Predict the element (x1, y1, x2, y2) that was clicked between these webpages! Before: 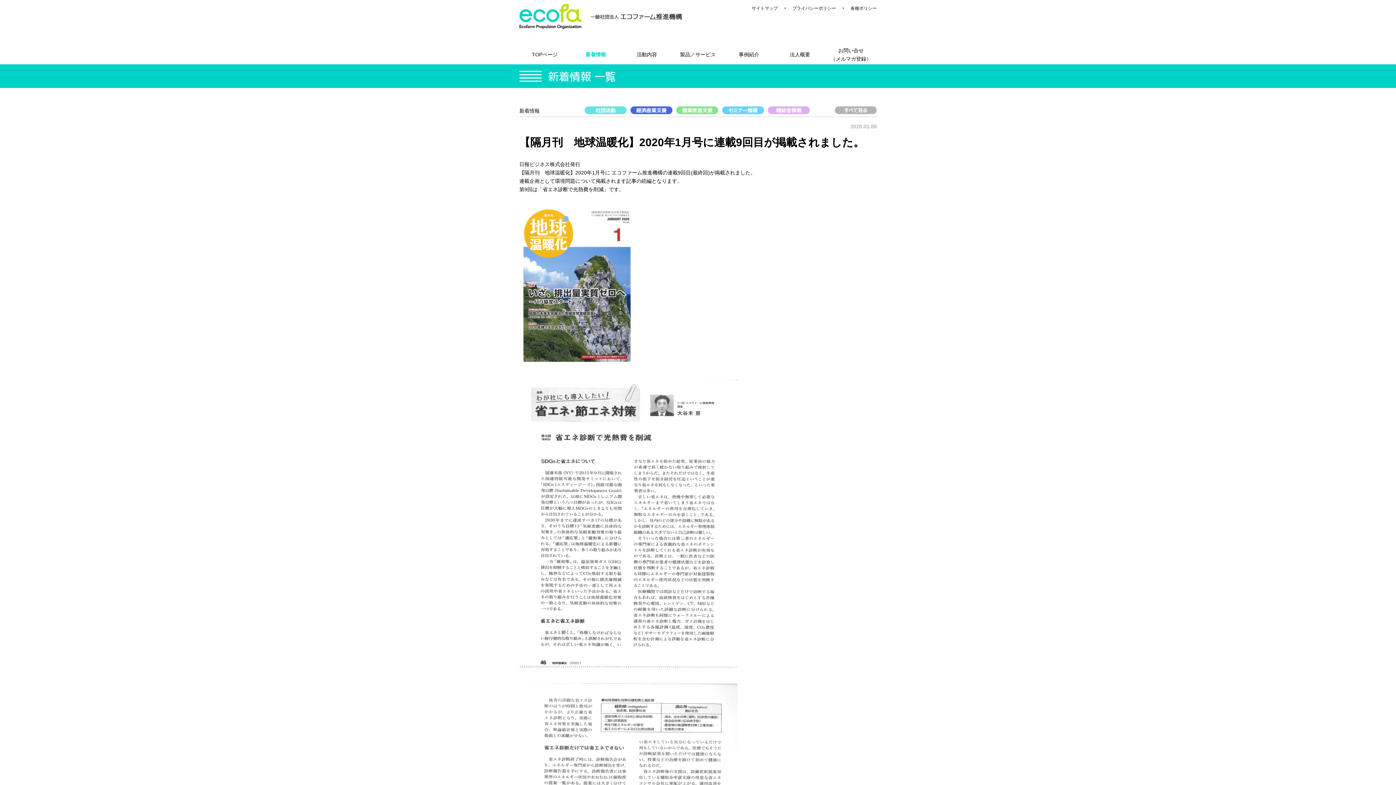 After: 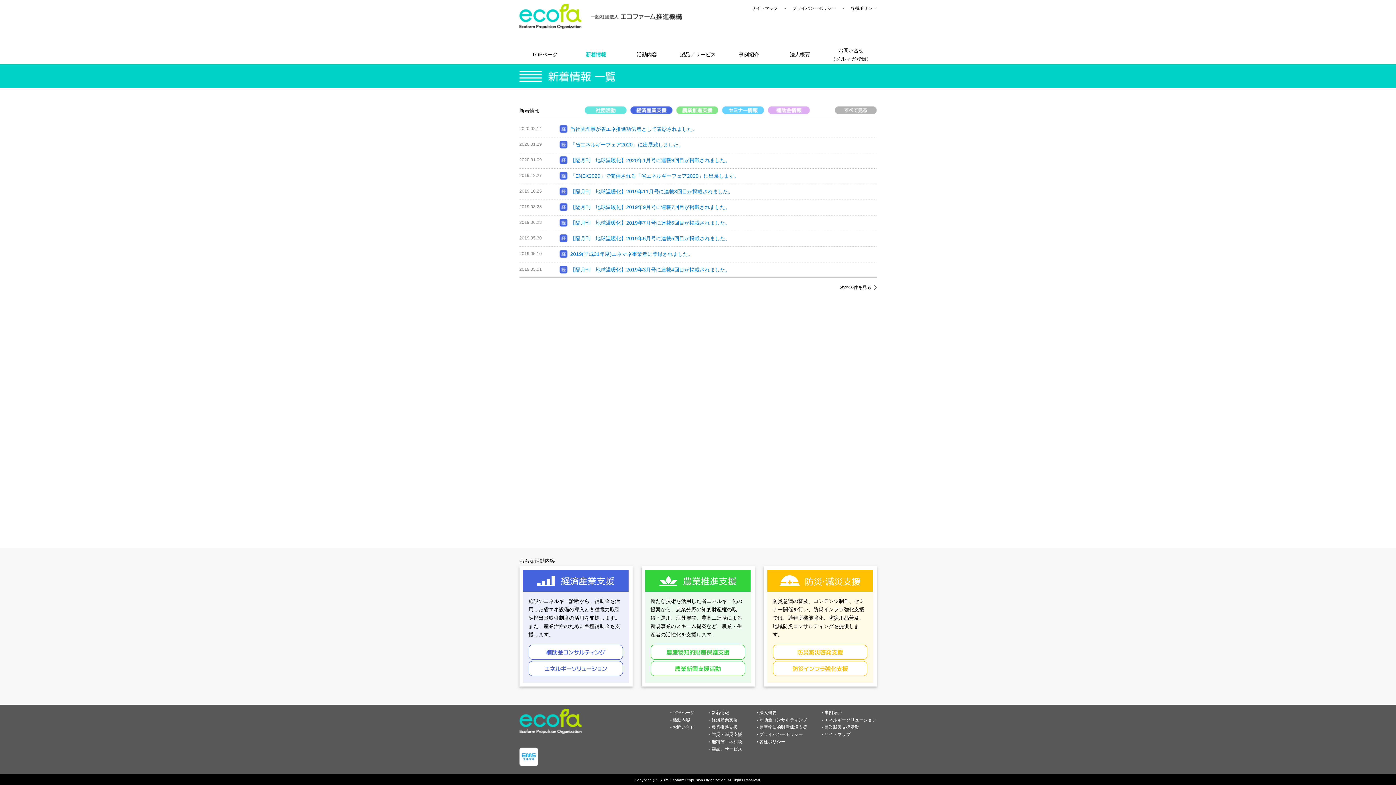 Action: bbox: (630, 107, 672, 113)